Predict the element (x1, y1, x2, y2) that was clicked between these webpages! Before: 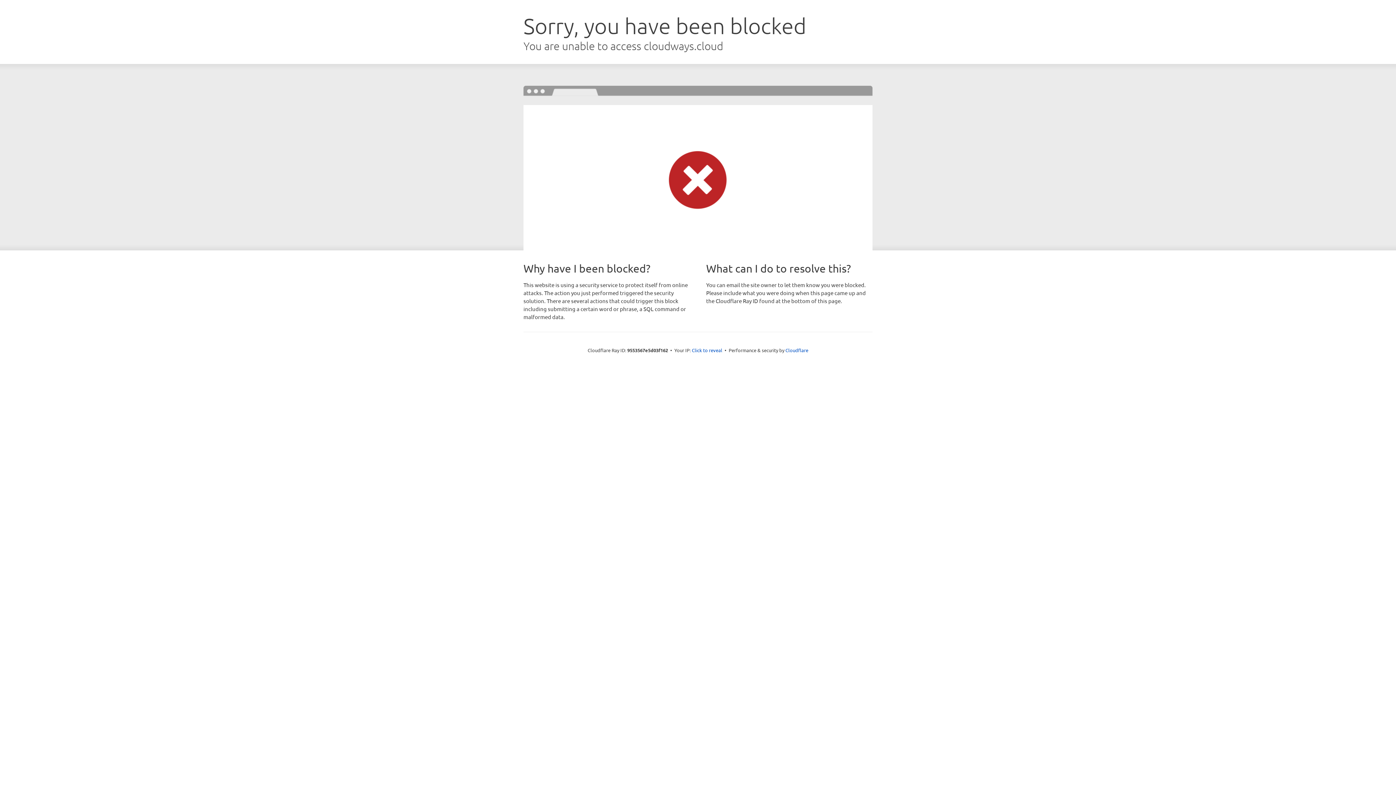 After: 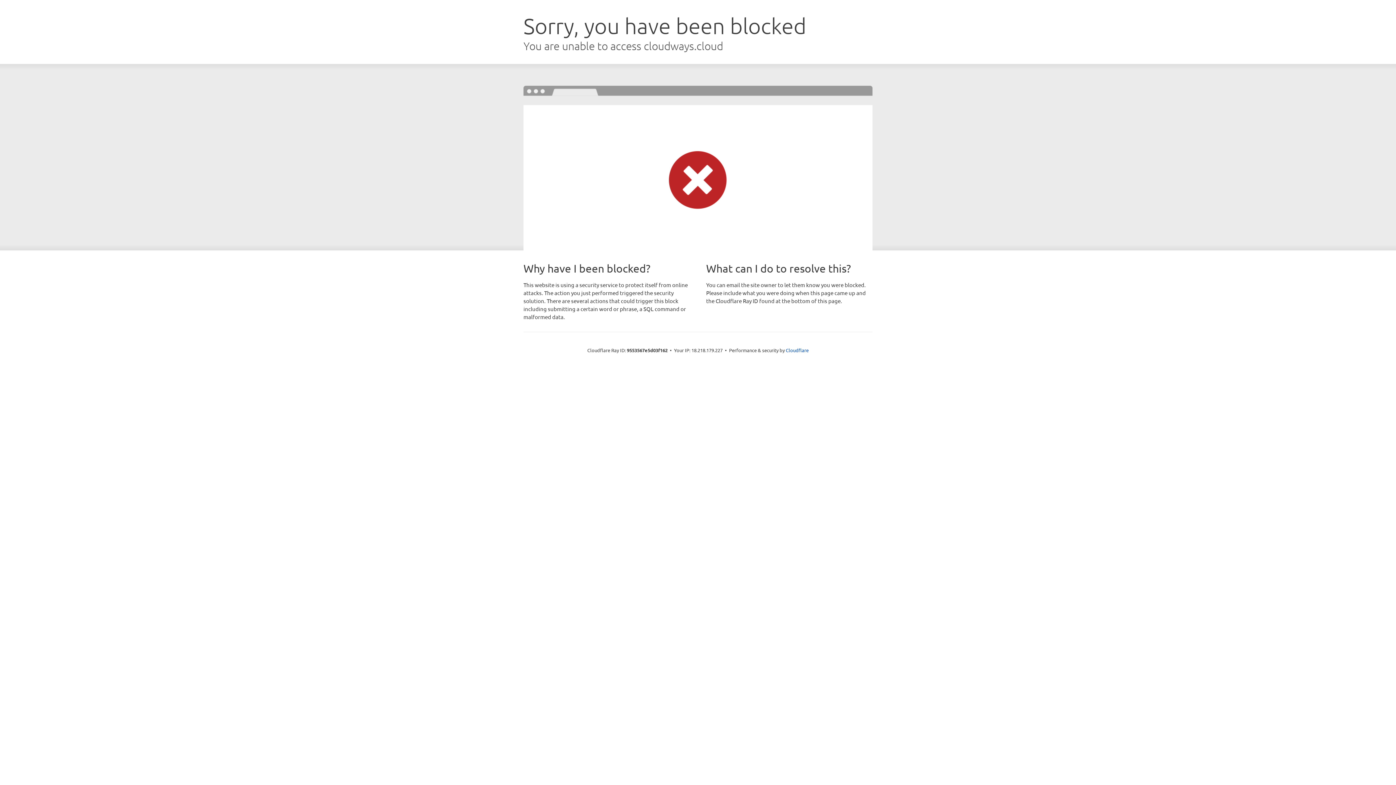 Action: label: Click to reveal bbox: (692, 346, 722, 353)